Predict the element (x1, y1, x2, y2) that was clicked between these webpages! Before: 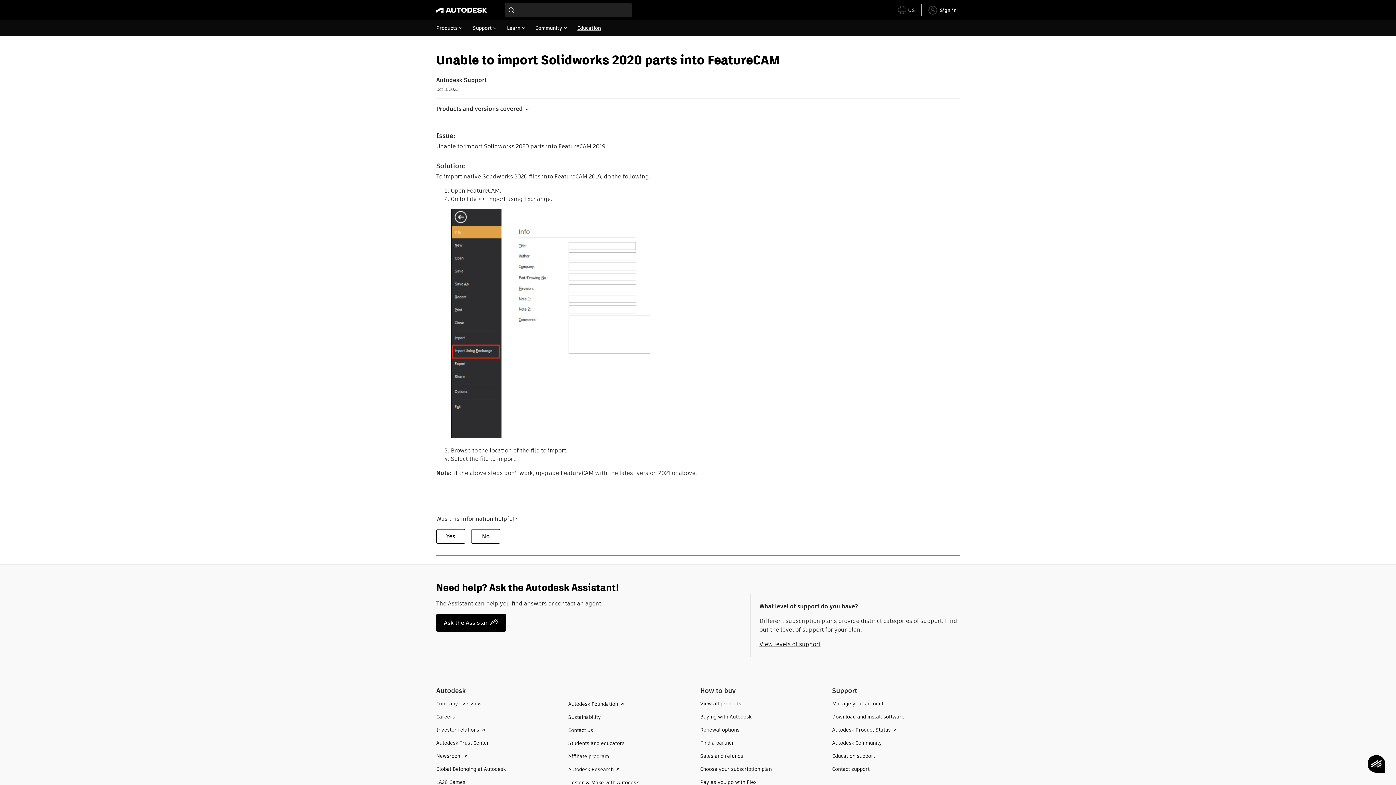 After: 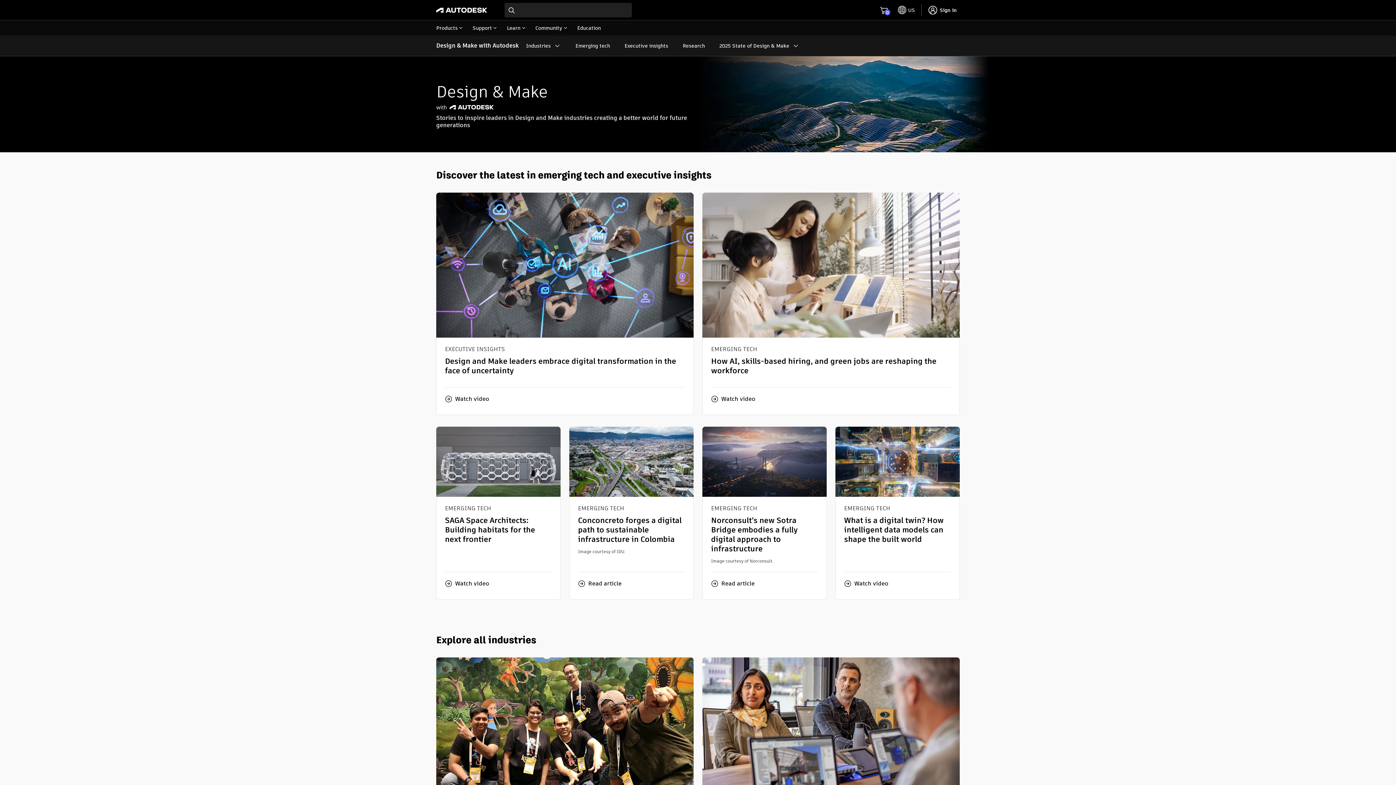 Action: bbox: (568, 779, 638, 786) label: Design & Make with Autodesk